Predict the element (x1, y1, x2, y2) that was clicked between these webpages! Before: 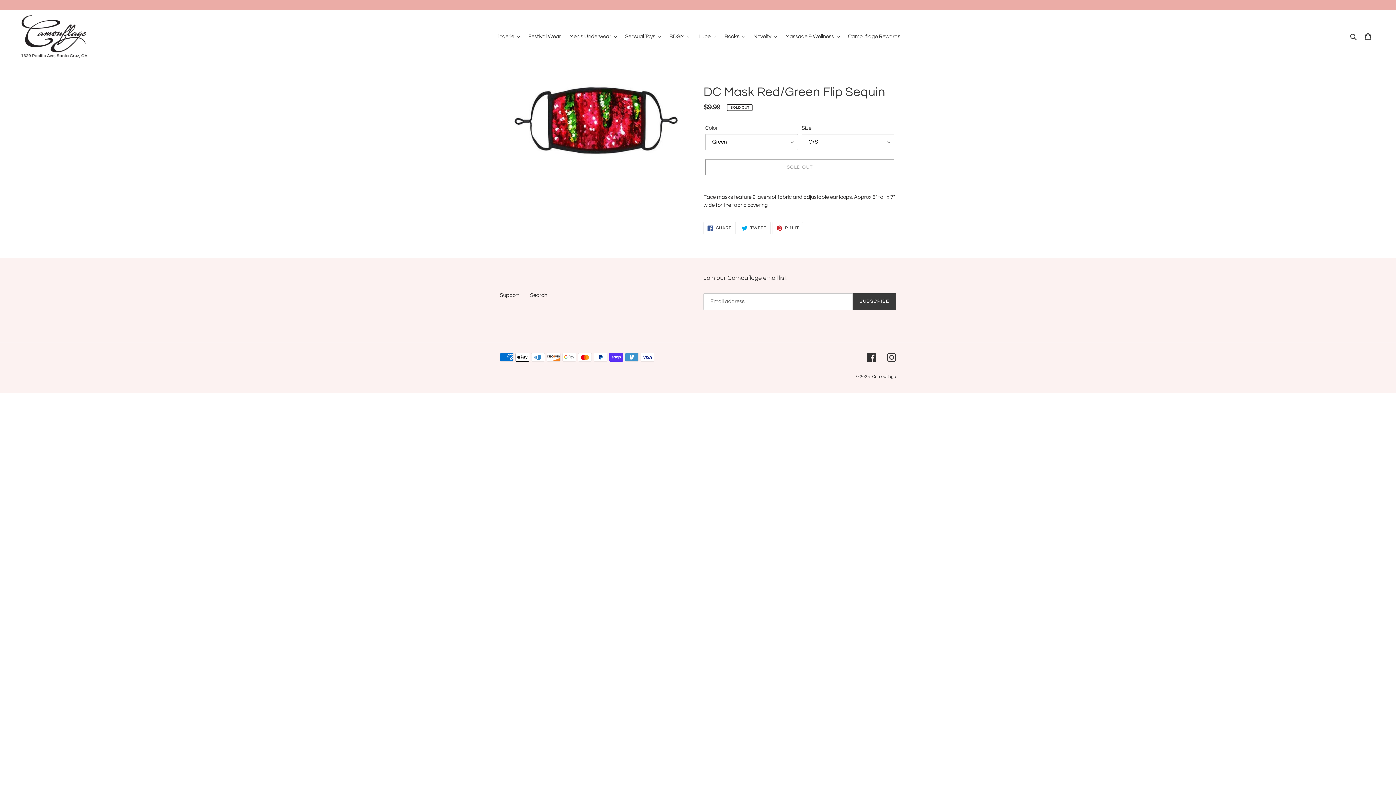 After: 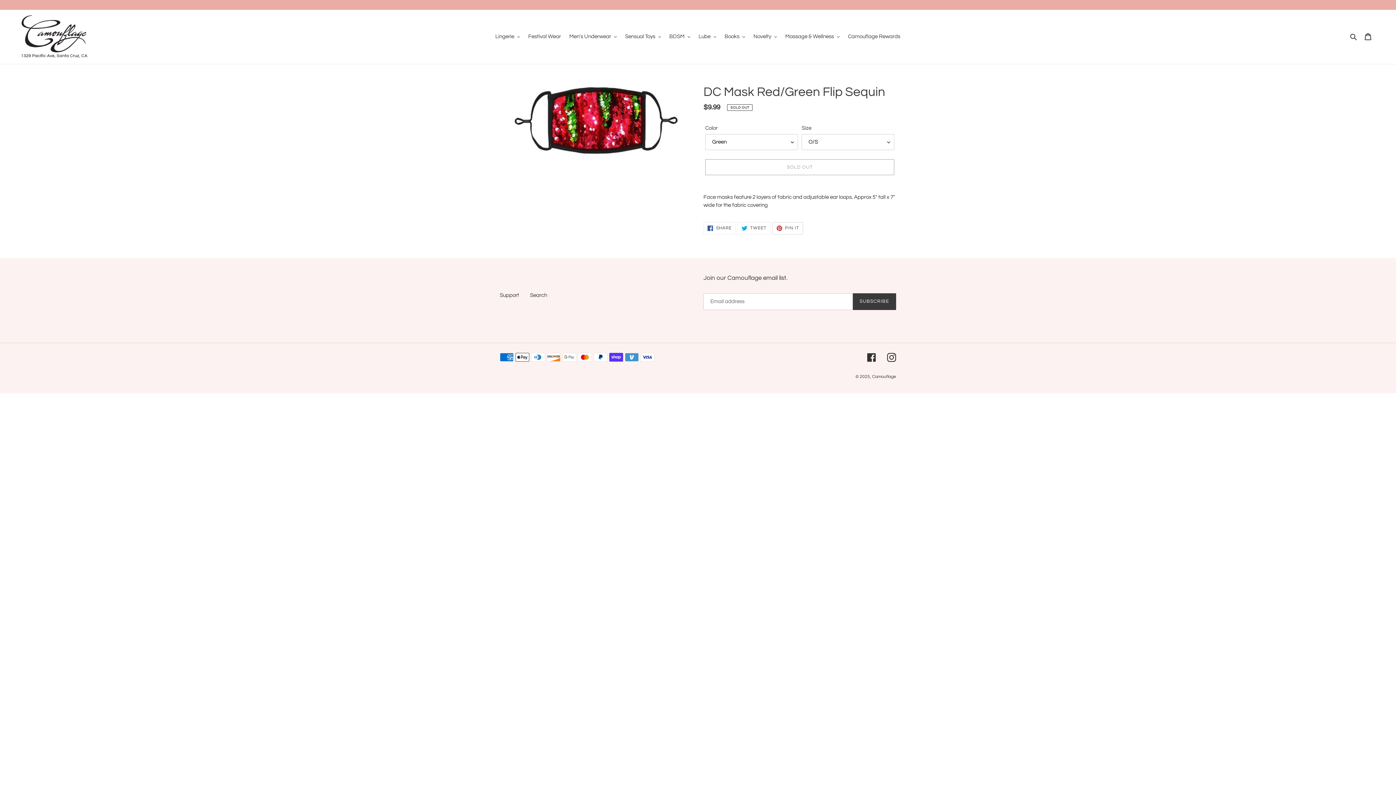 Action: bbox: (772, 222, 803, 234) label:  PIN IT
PIN ON PINTEREST